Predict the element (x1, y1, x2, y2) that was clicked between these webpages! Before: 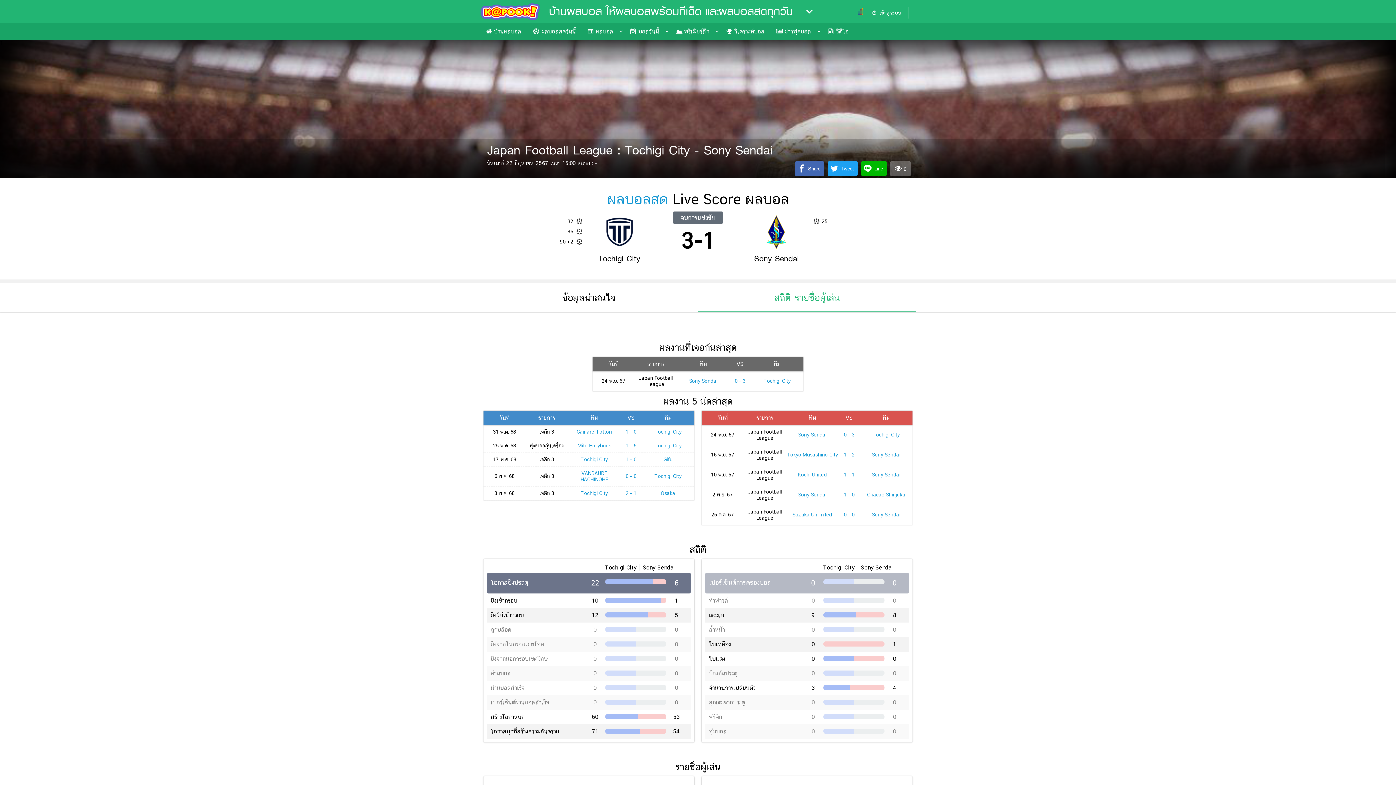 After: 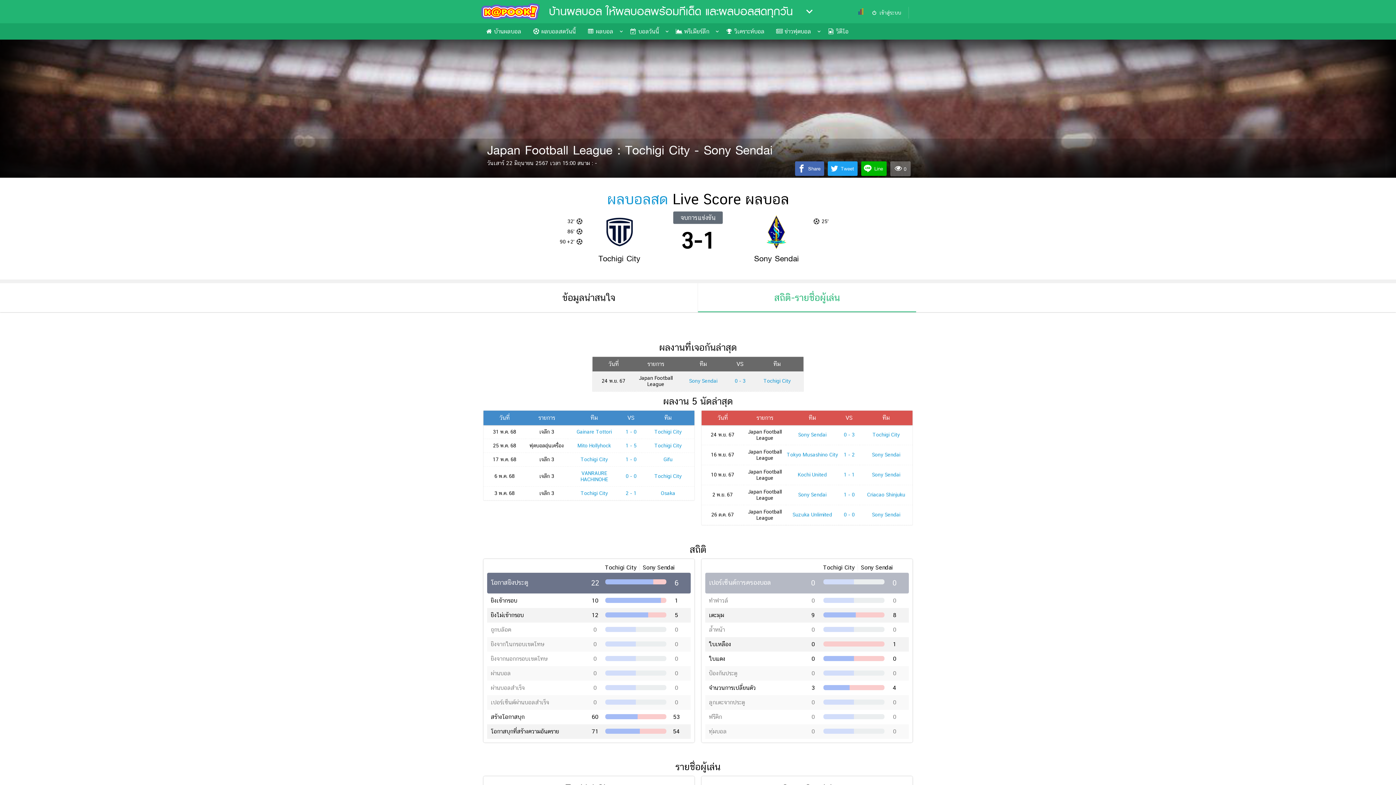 Action: label: Sony Sendai bbox: (689, 378, 717, 383)